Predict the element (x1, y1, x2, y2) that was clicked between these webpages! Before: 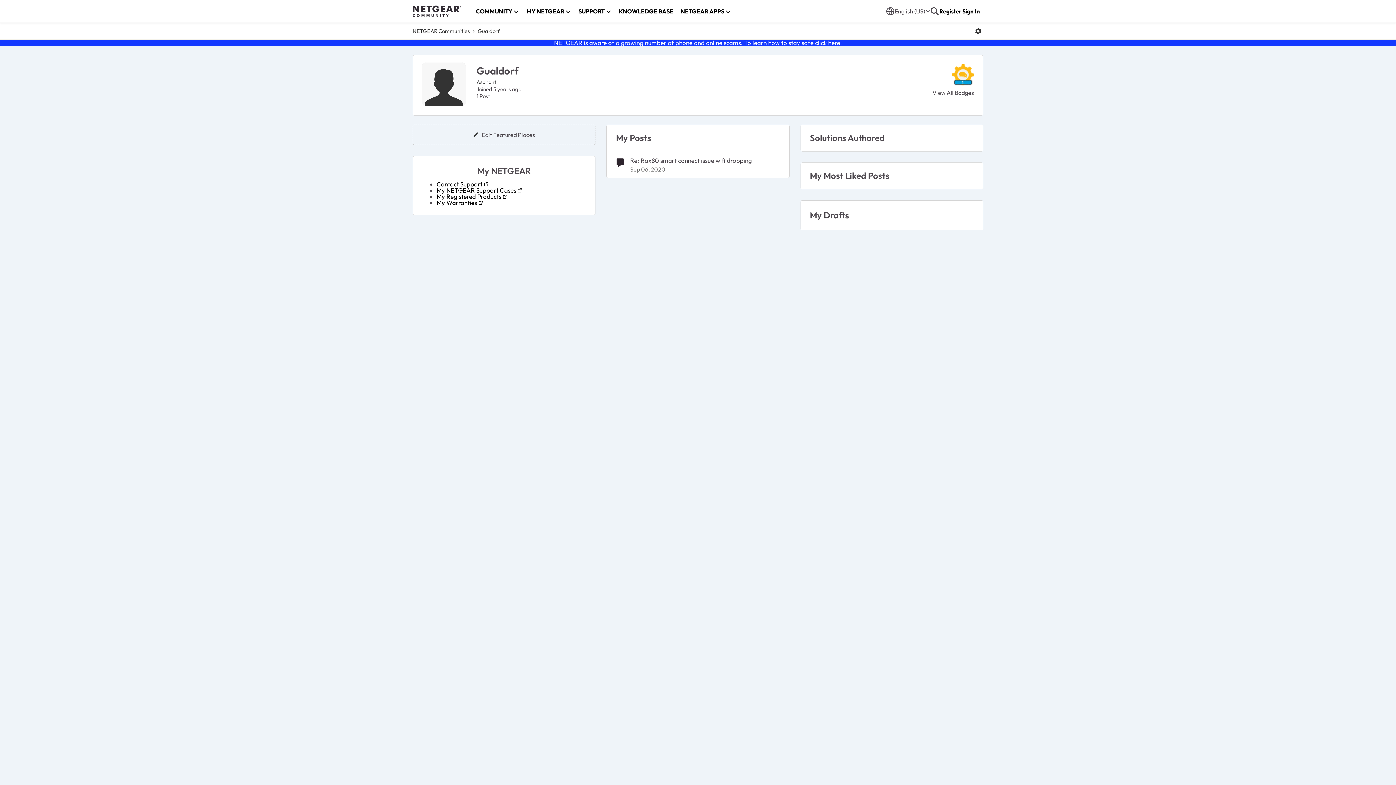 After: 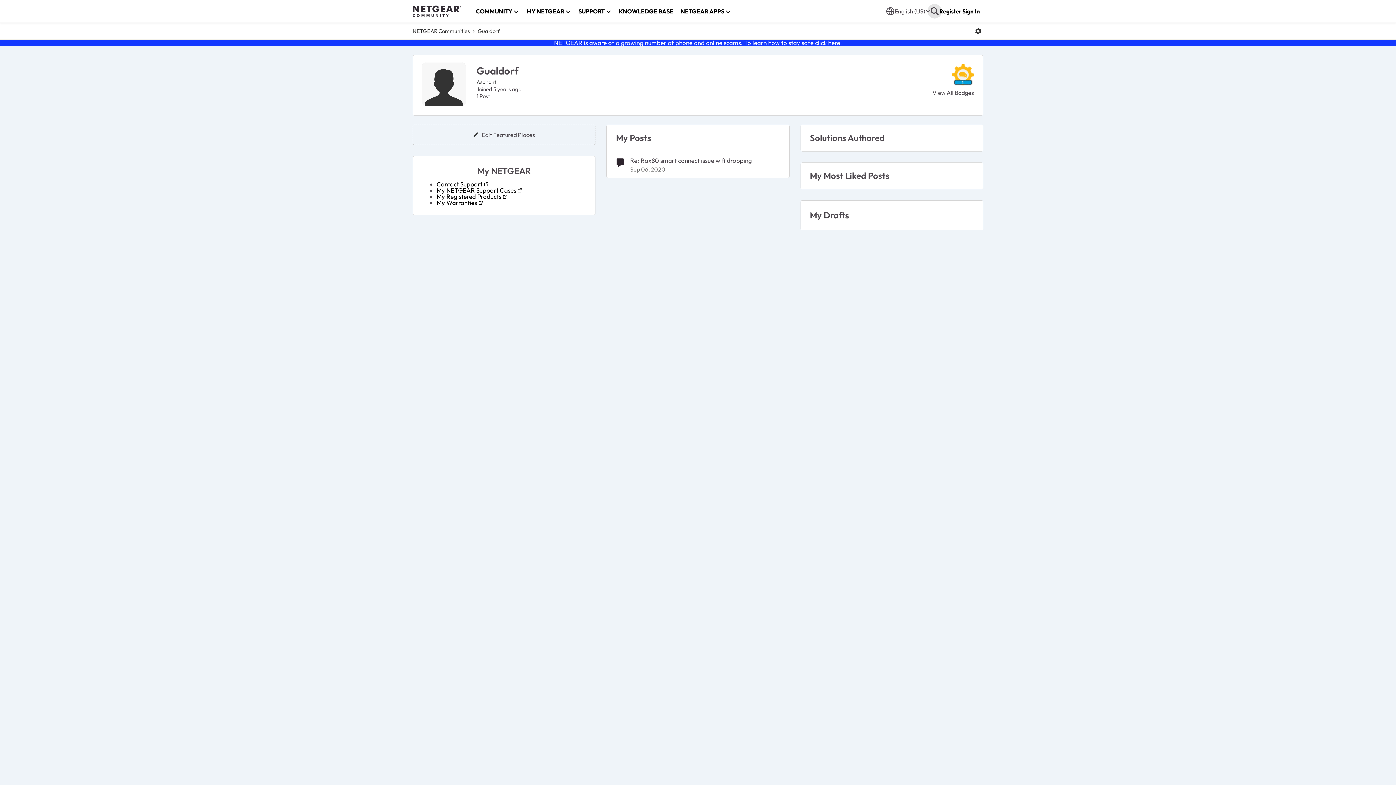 Action: bbox: (930, 6, 939, 15)